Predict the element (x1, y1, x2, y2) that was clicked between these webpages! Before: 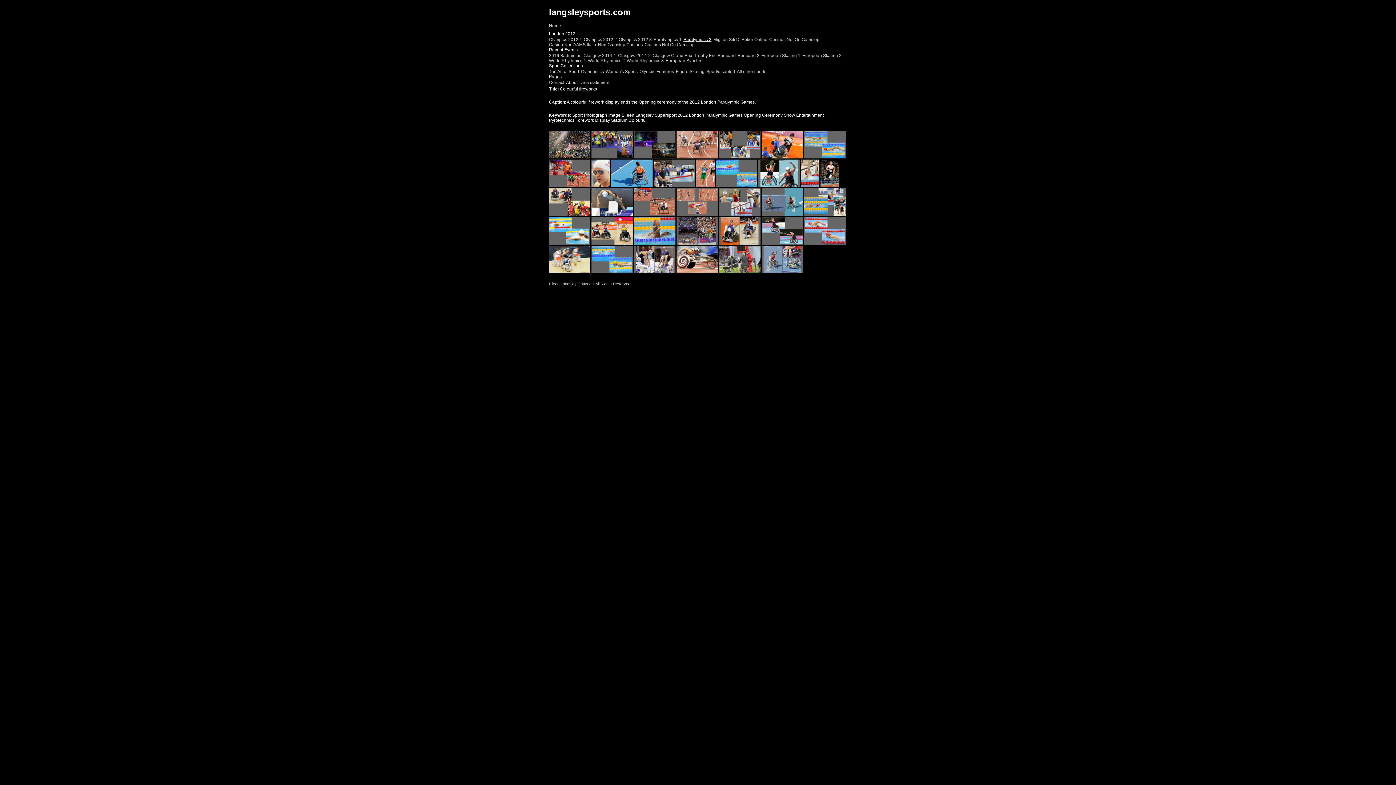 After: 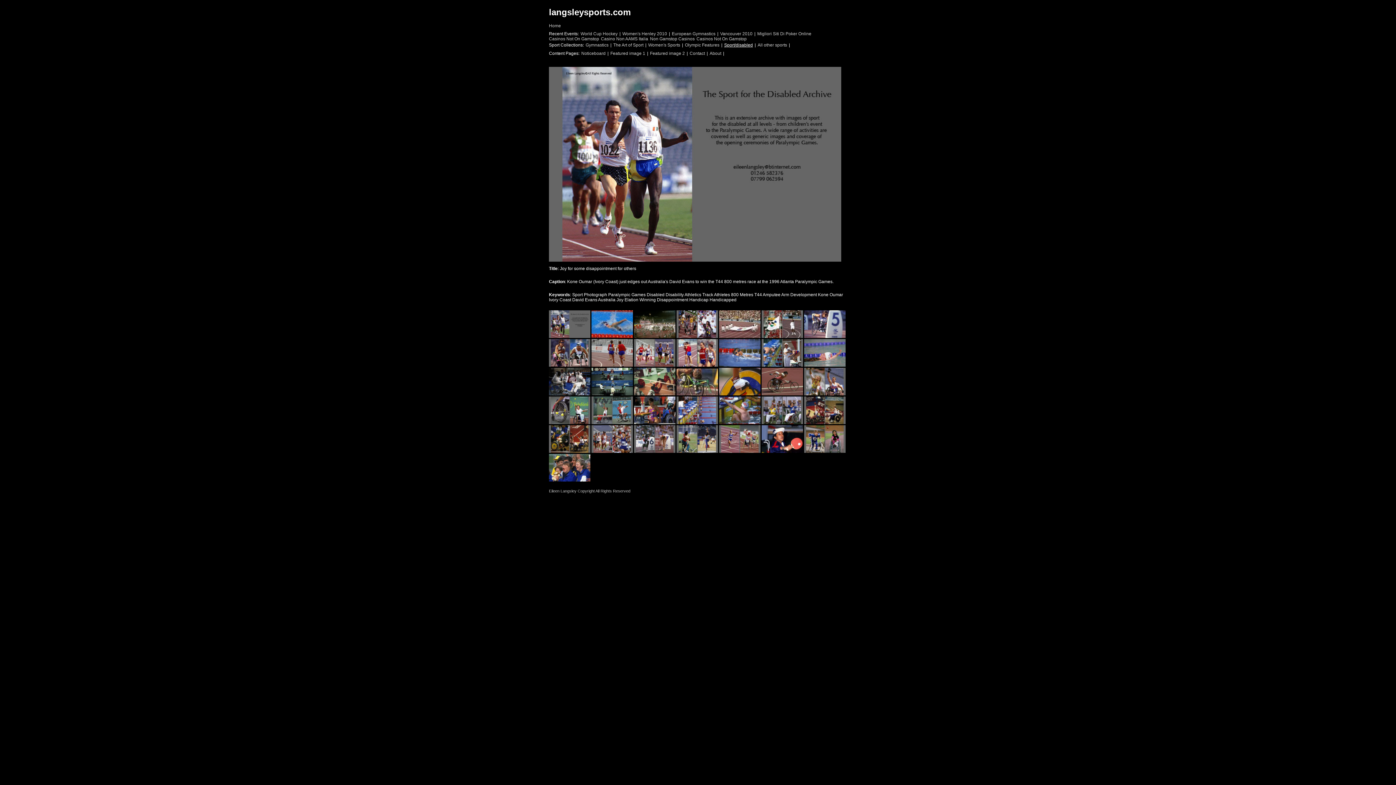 Action: label: Sport/disabled bbox: (706, 69, 735, 74)